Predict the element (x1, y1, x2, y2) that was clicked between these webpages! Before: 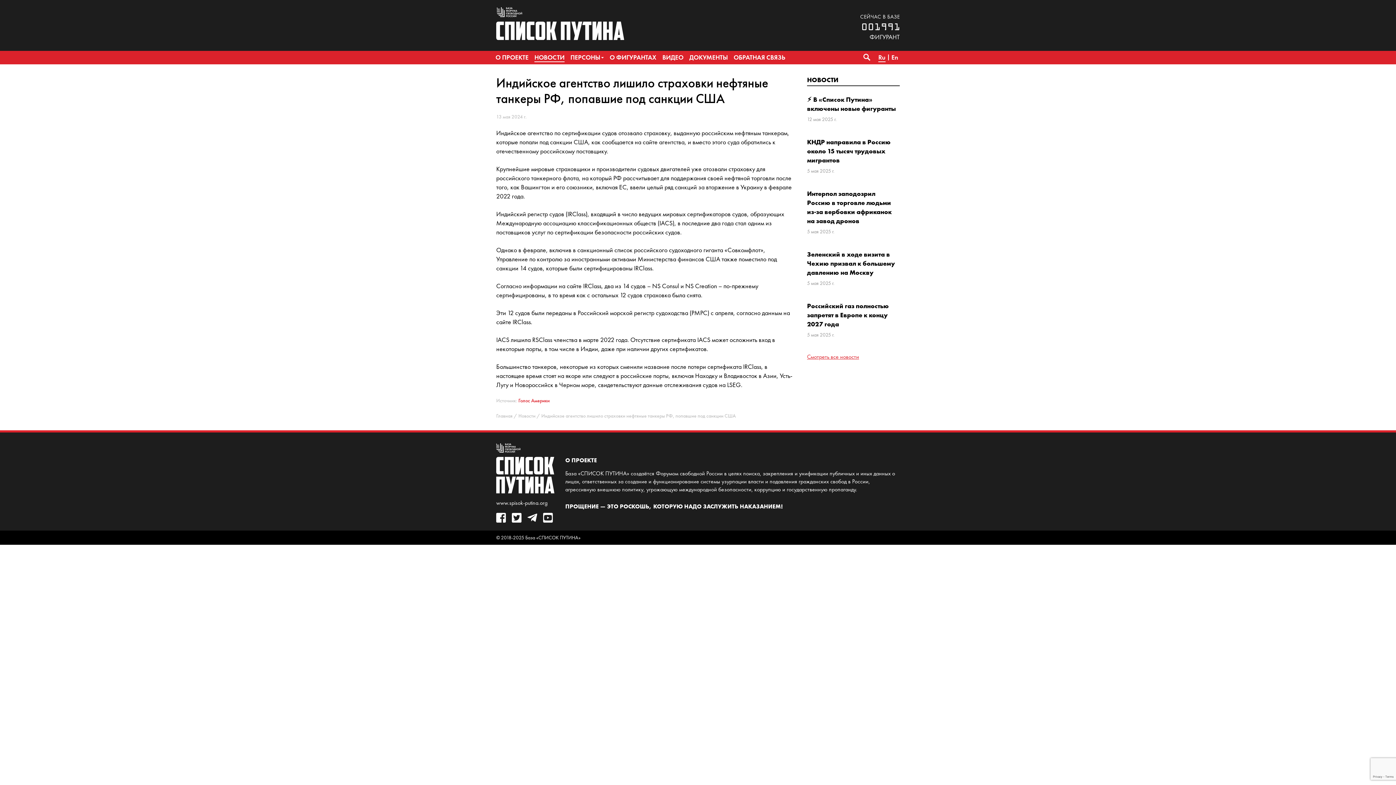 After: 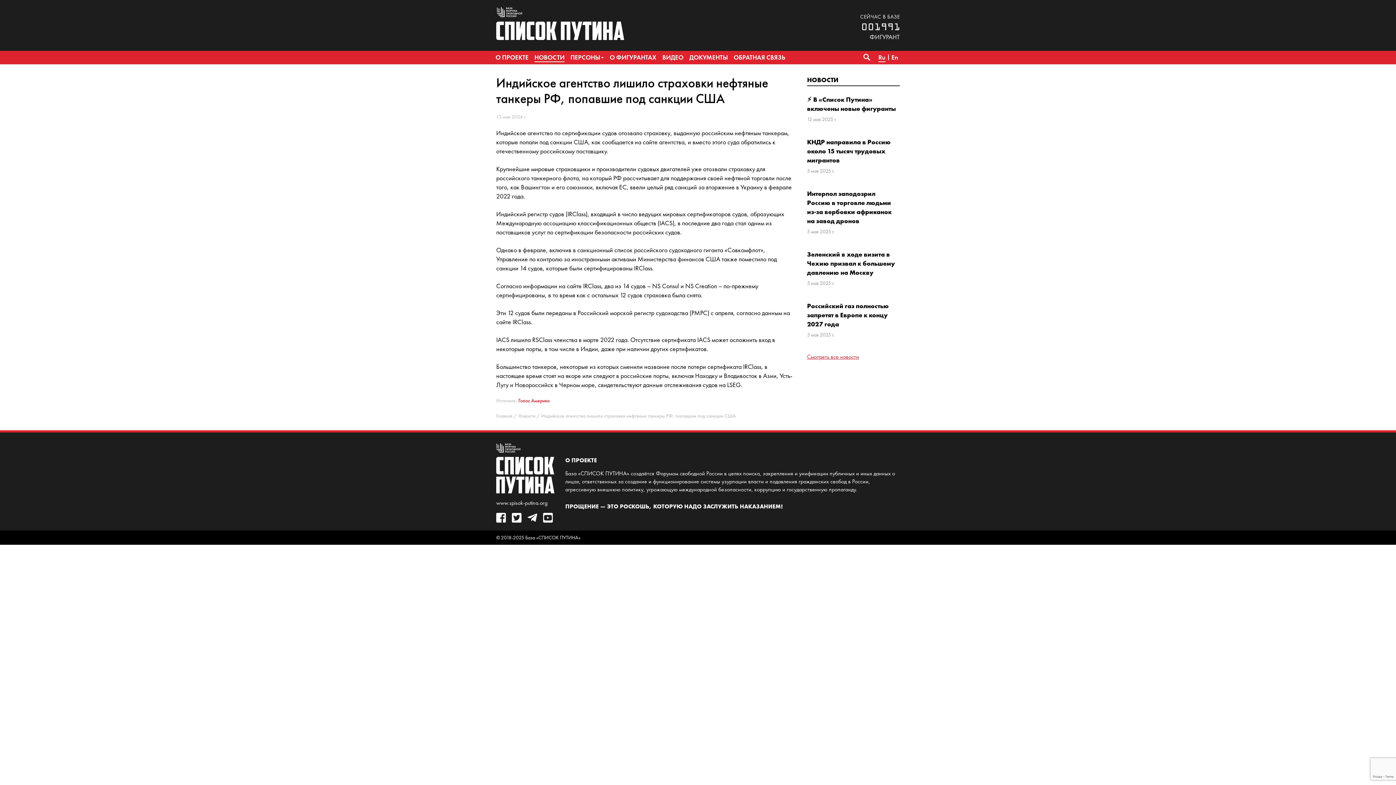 Action: bbox: (527, 516, 537, 523)